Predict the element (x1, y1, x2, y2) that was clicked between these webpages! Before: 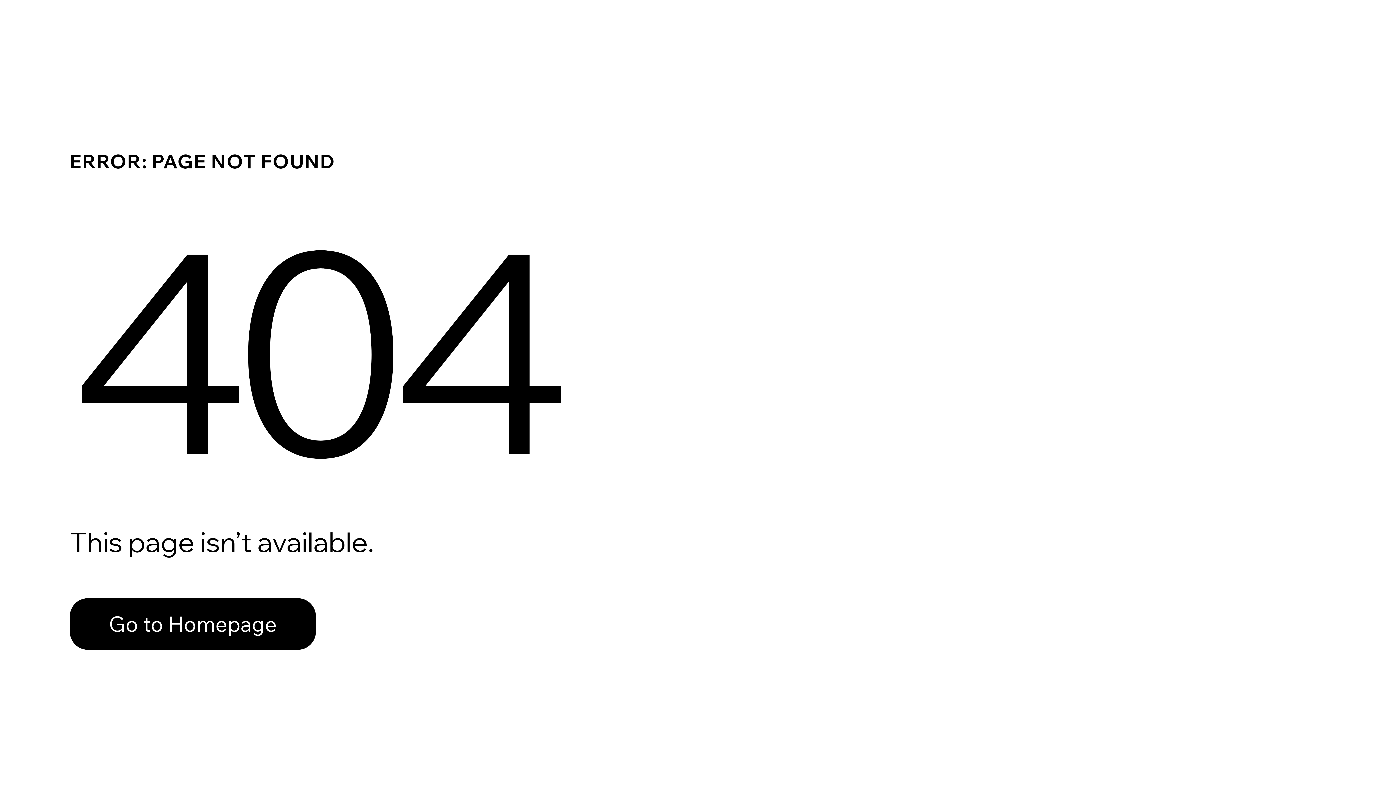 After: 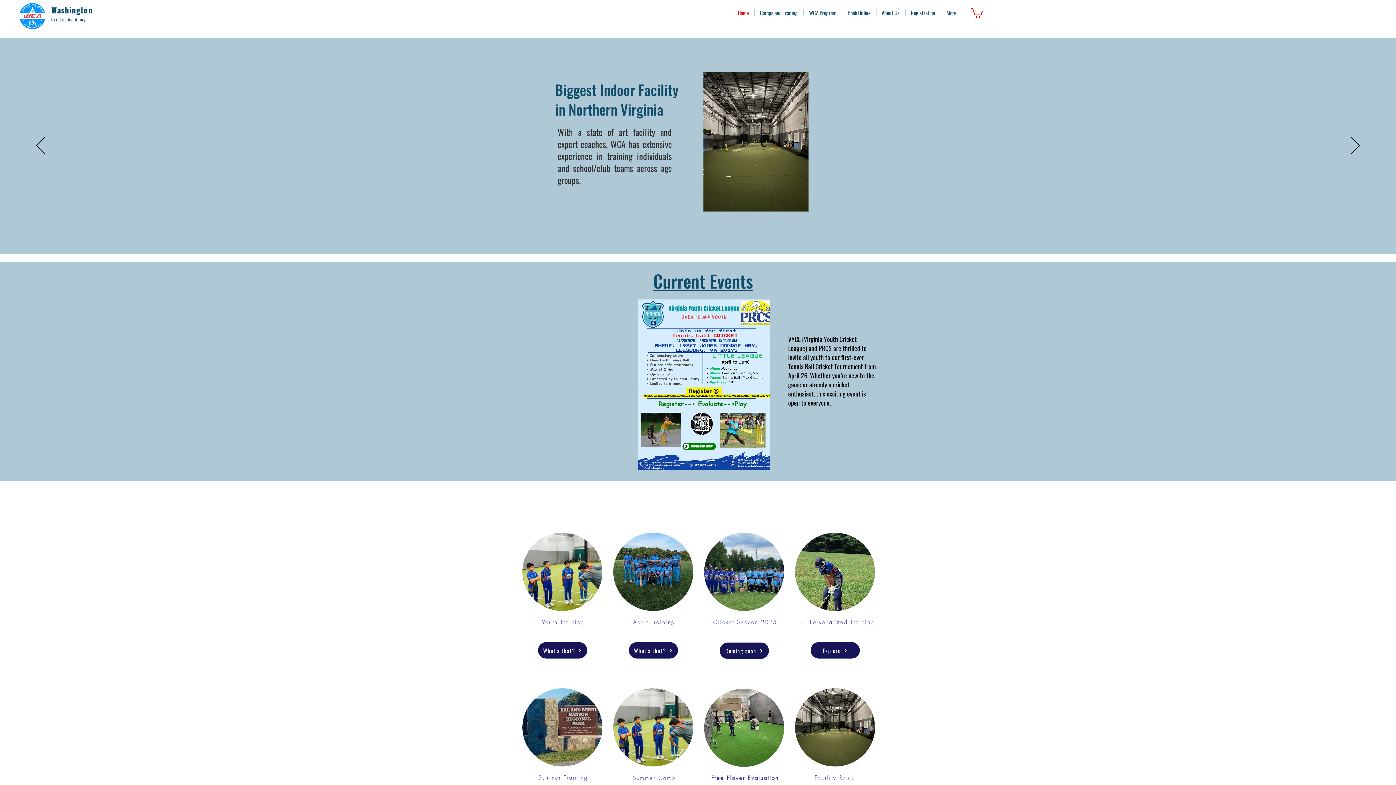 Action: label: Go to Homepage bbox: (69, 582, 768, 659)